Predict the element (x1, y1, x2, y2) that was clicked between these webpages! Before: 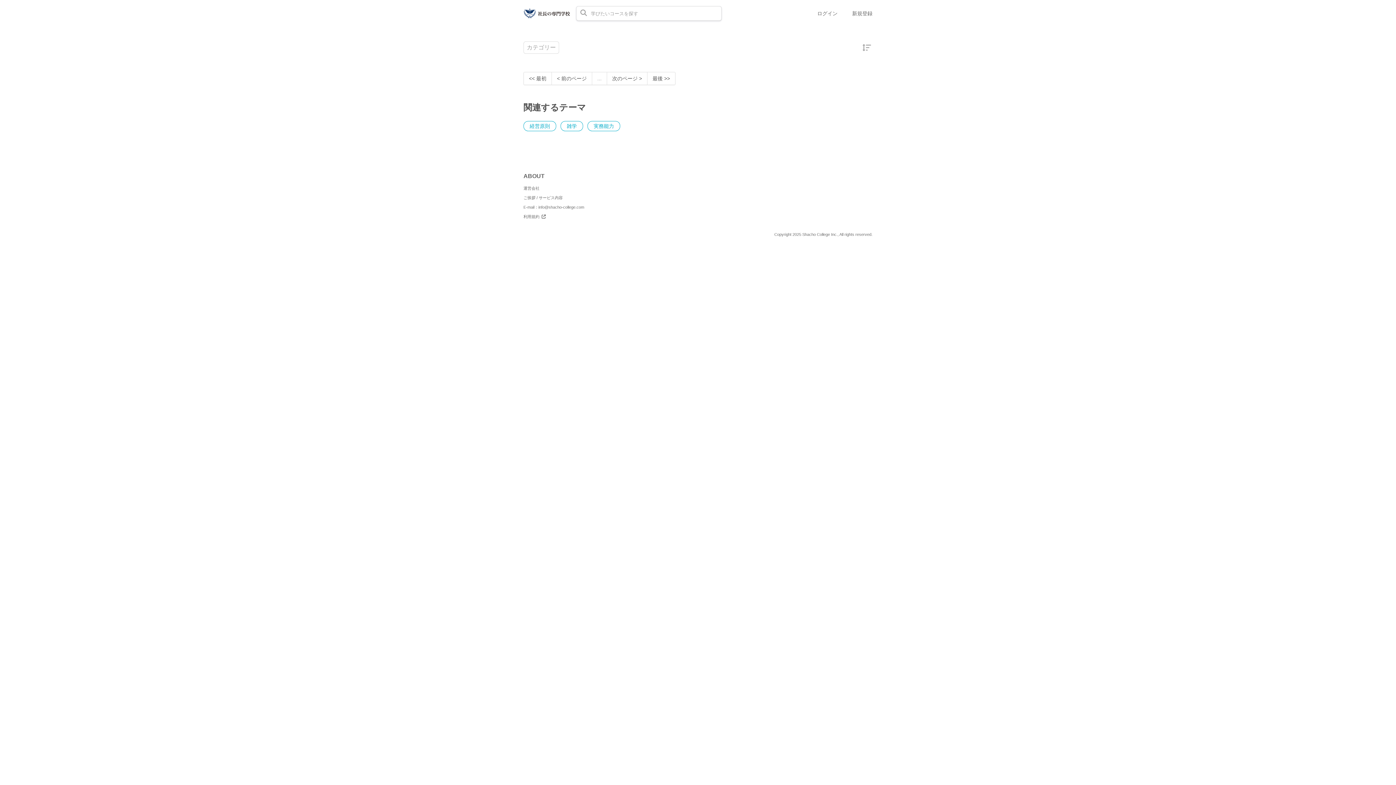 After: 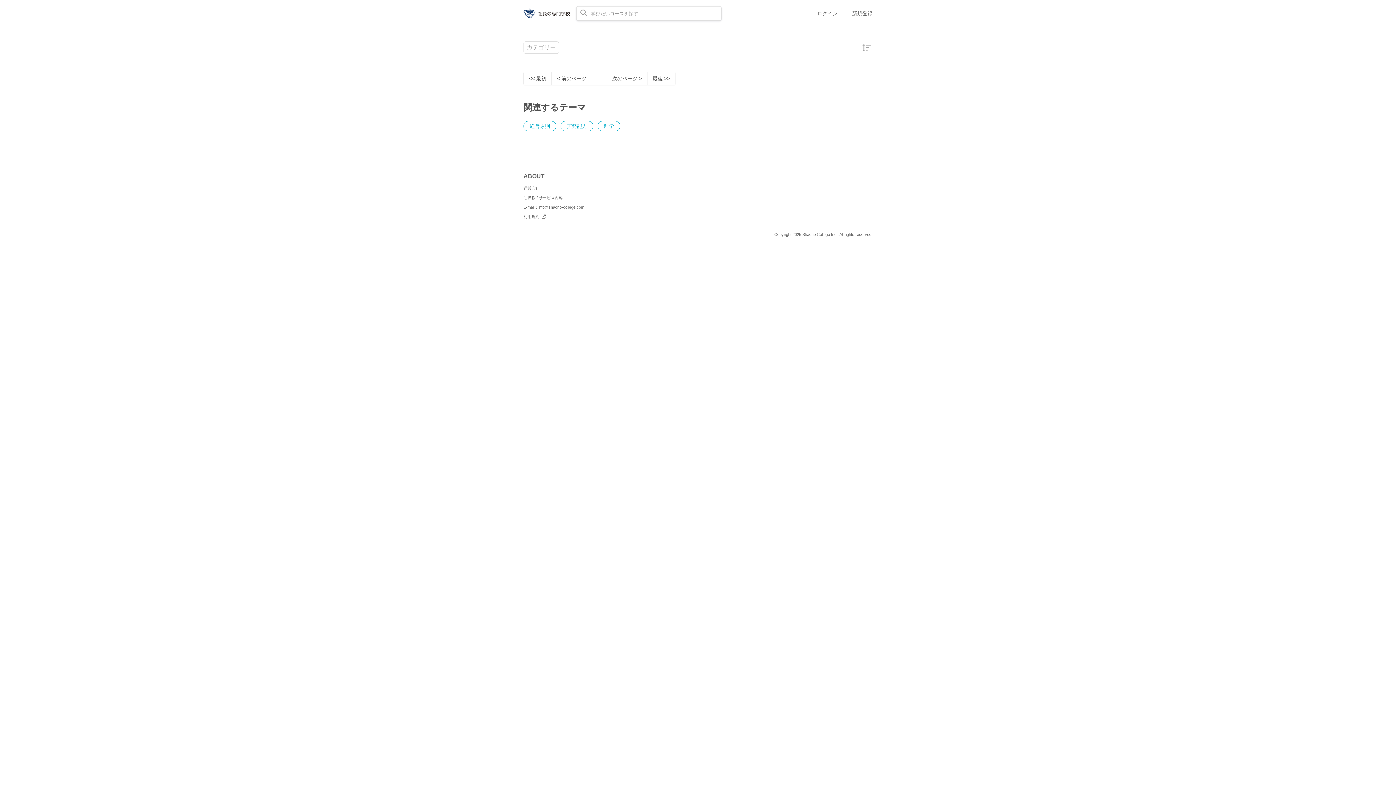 Action: bbox: (607, 72, 647, 85) label: 次のページ >